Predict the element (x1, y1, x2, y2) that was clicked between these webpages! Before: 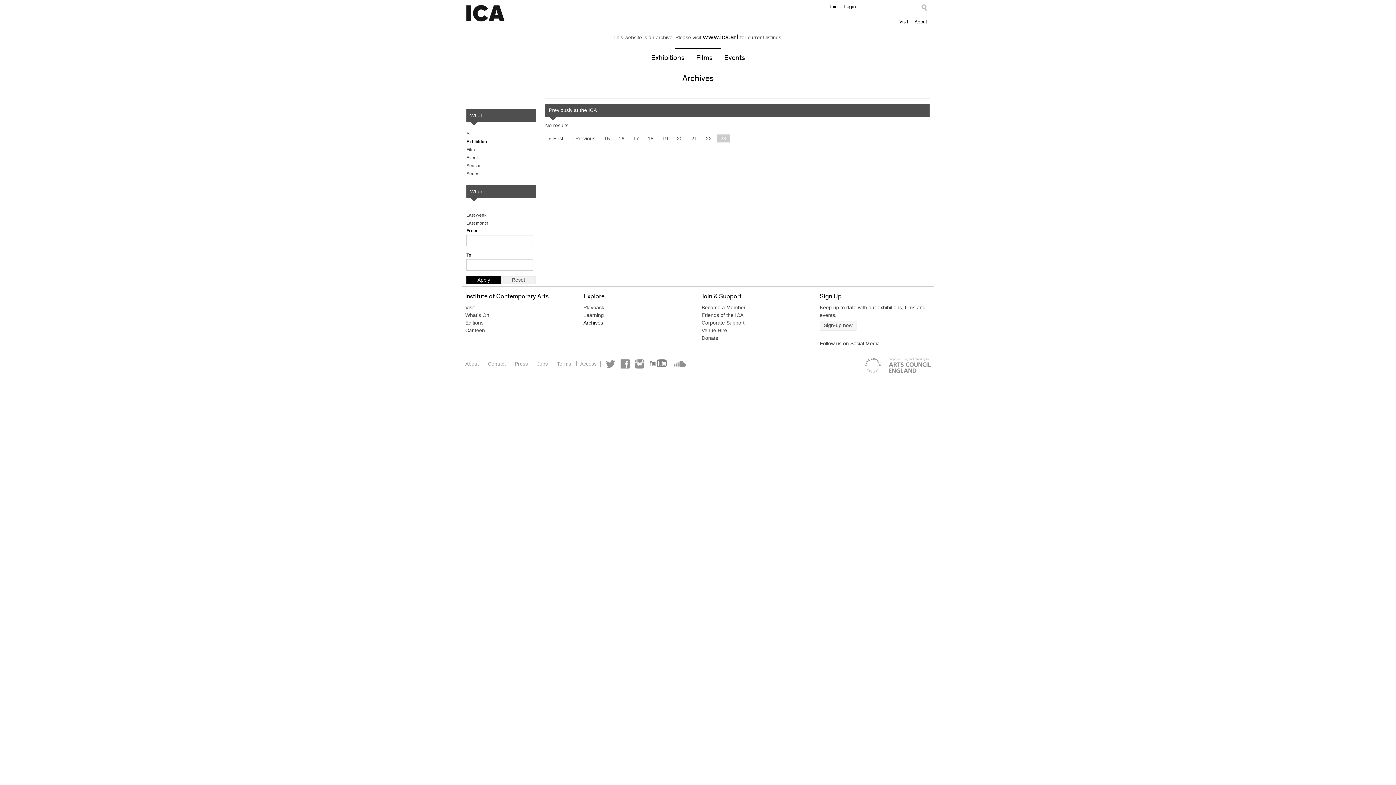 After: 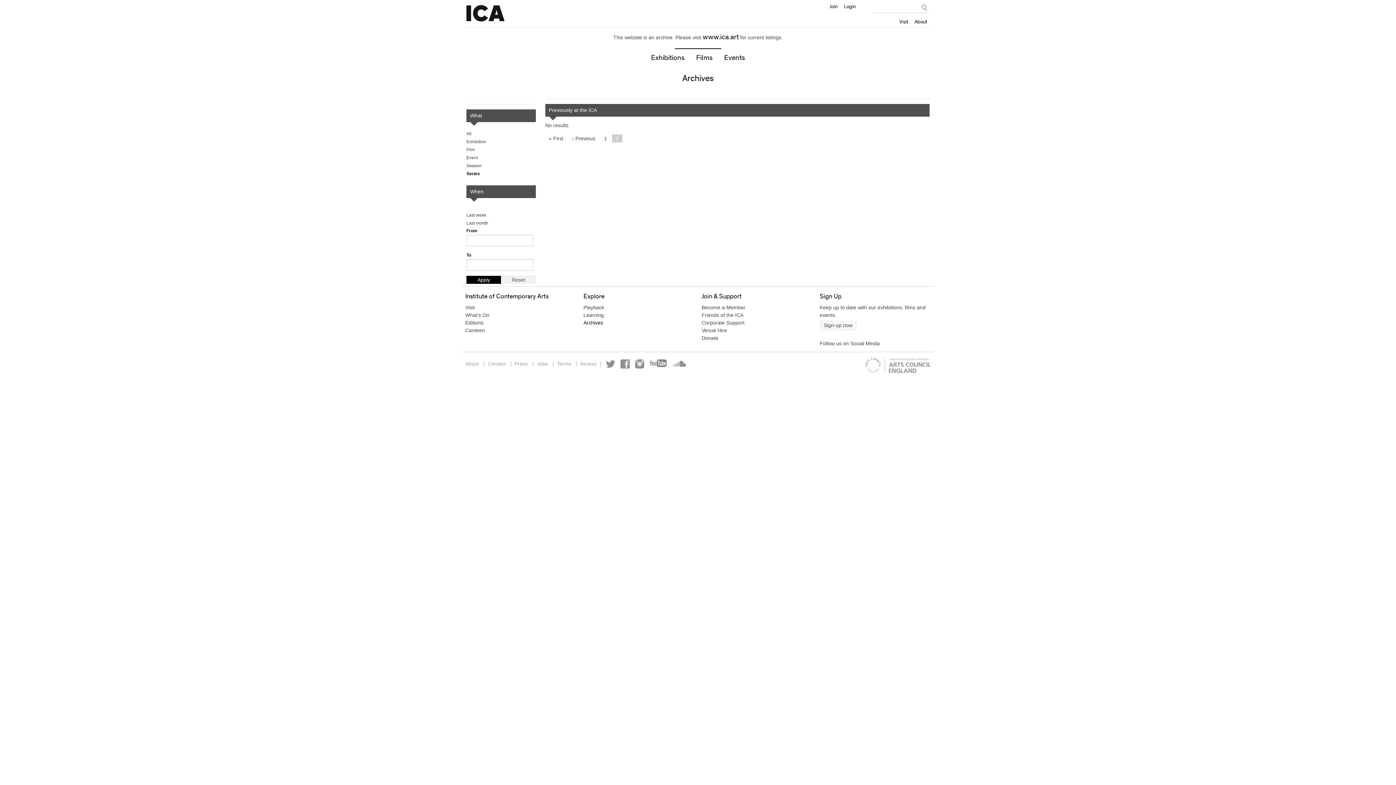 Action: label: Series bbox: (466, 171, 479, 176)